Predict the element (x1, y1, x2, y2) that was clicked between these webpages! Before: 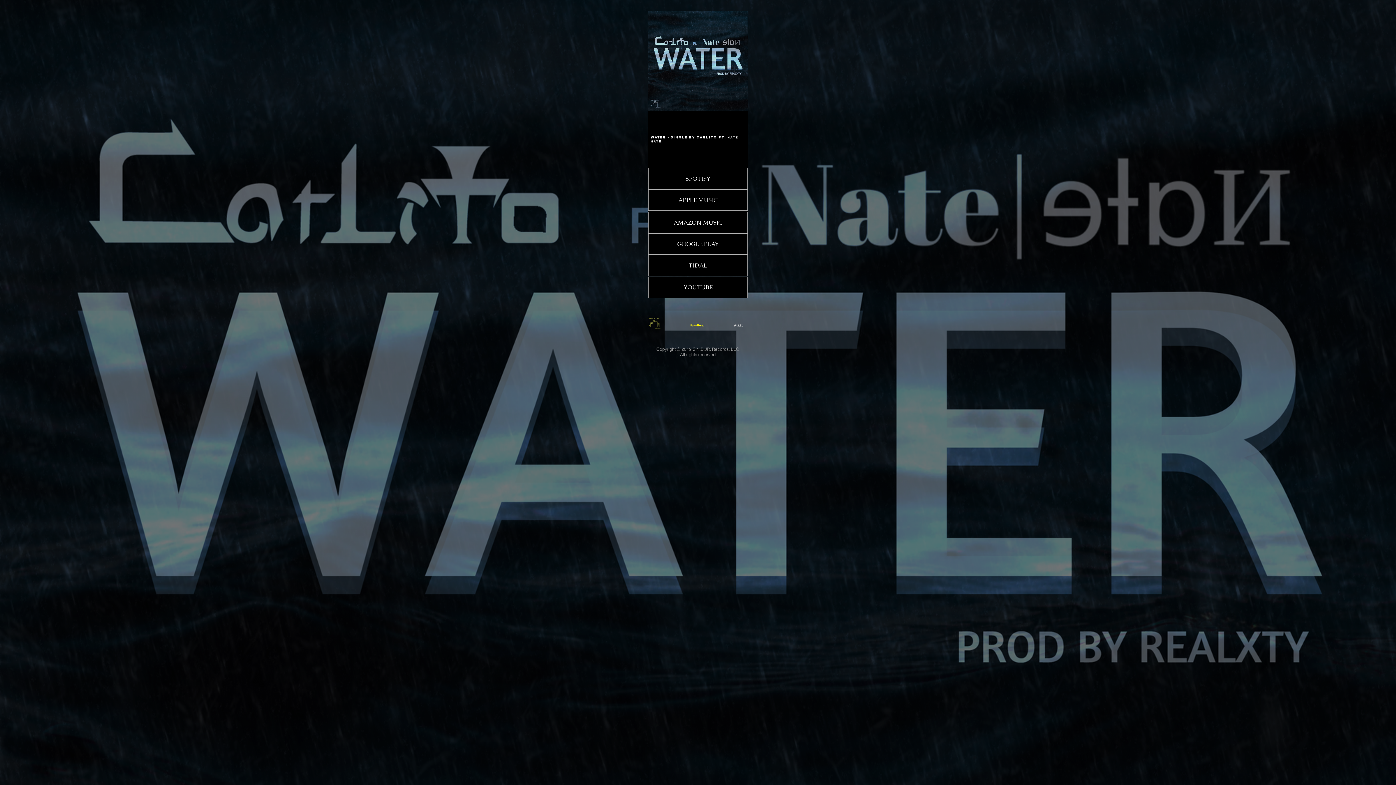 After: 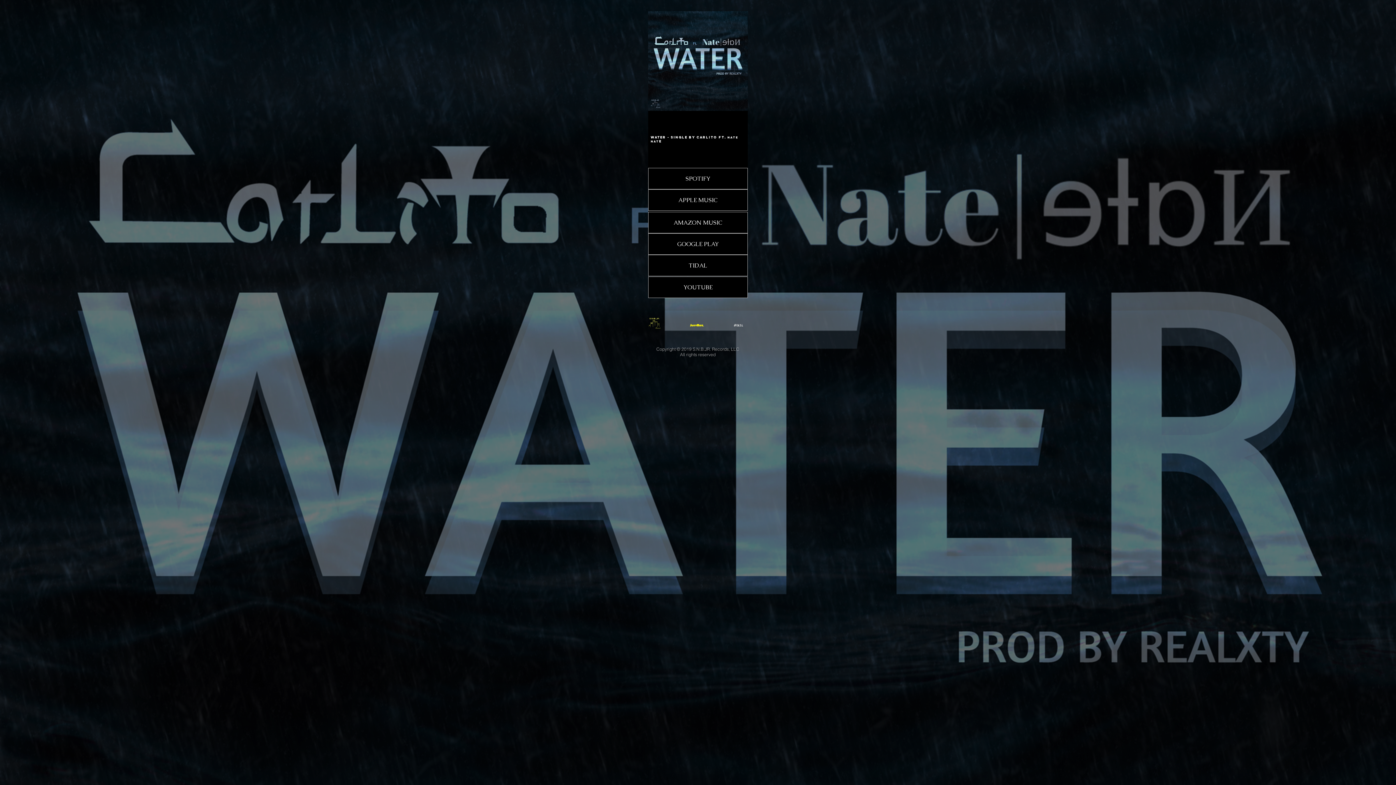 Action: bbox: (648, 11, 748, 110)